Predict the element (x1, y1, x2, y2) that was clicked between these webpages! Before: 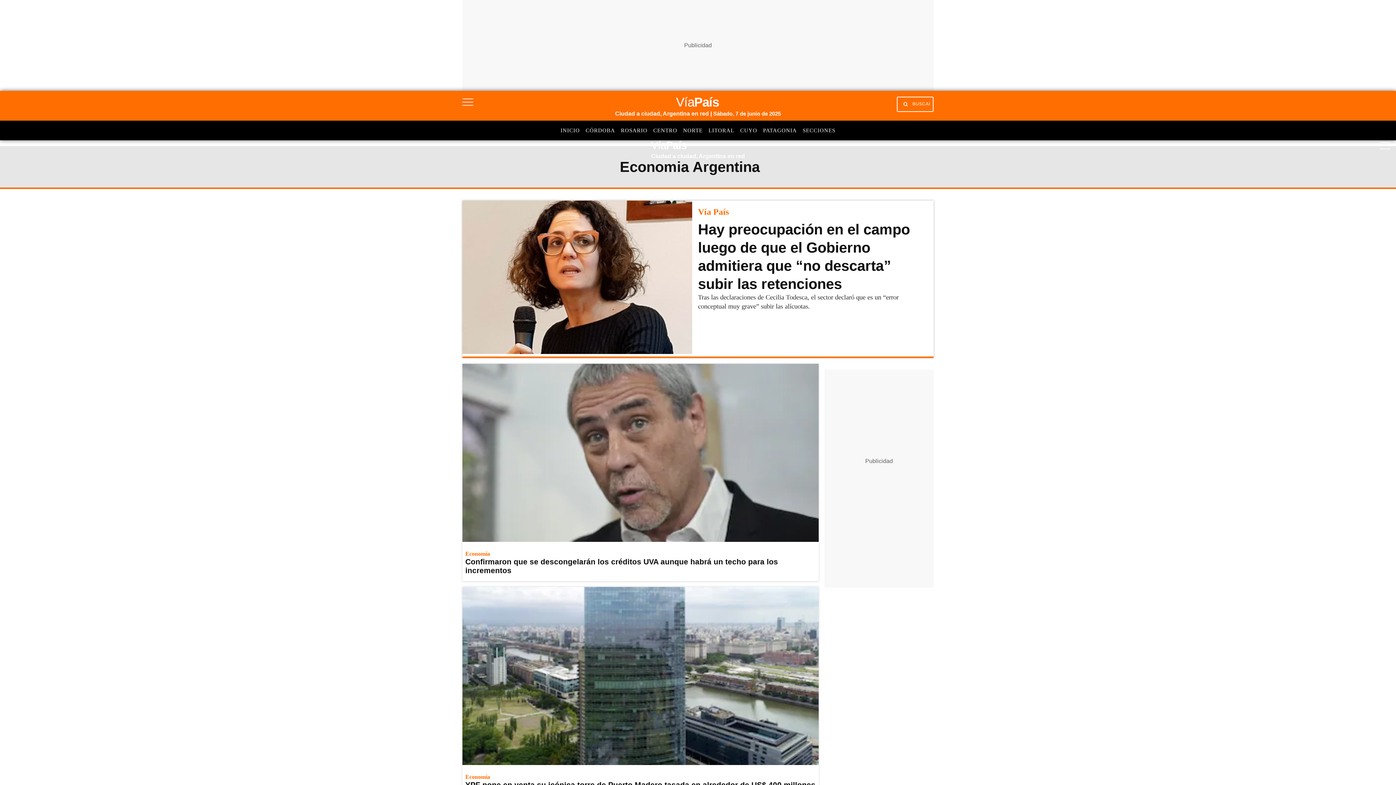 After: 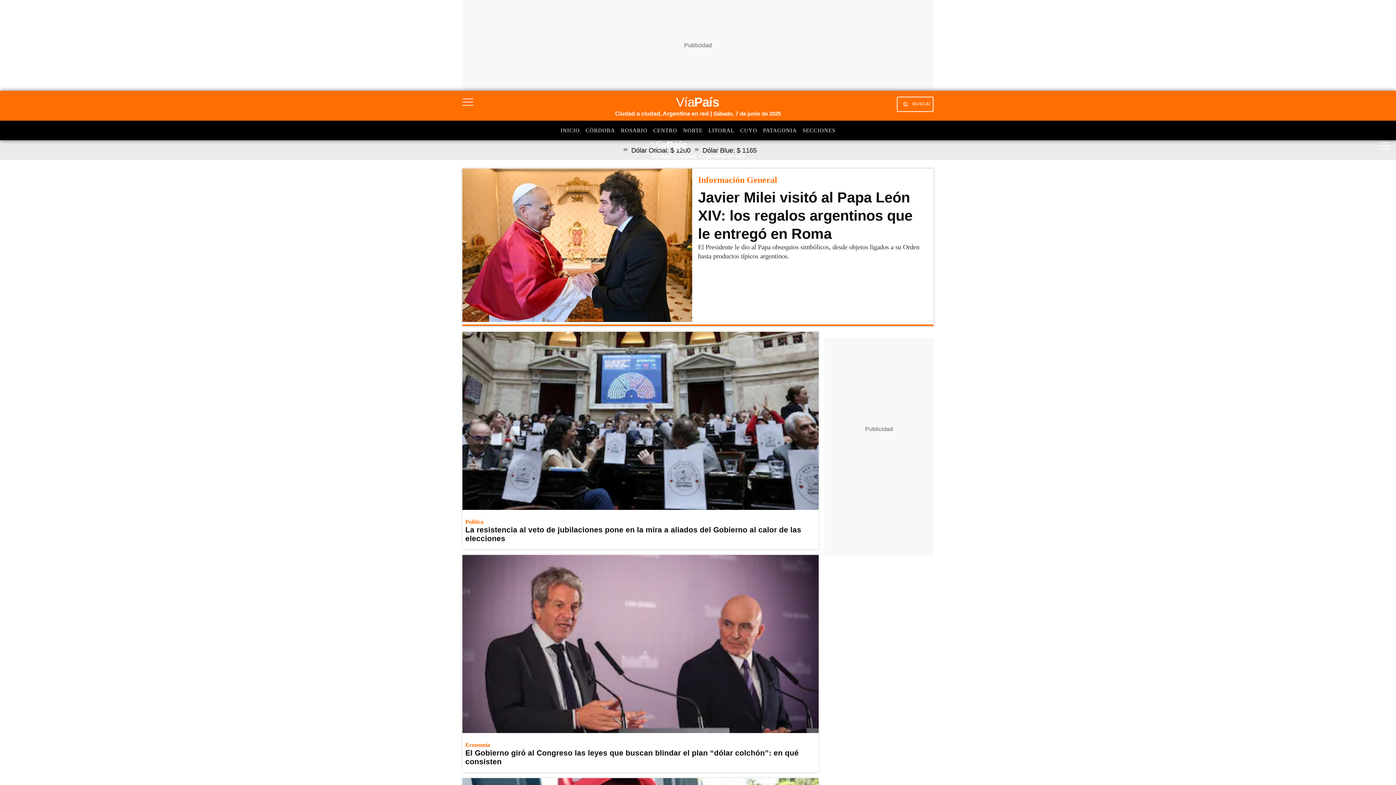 Action: label: INICIO bbox: (560, 126, 585, 138)